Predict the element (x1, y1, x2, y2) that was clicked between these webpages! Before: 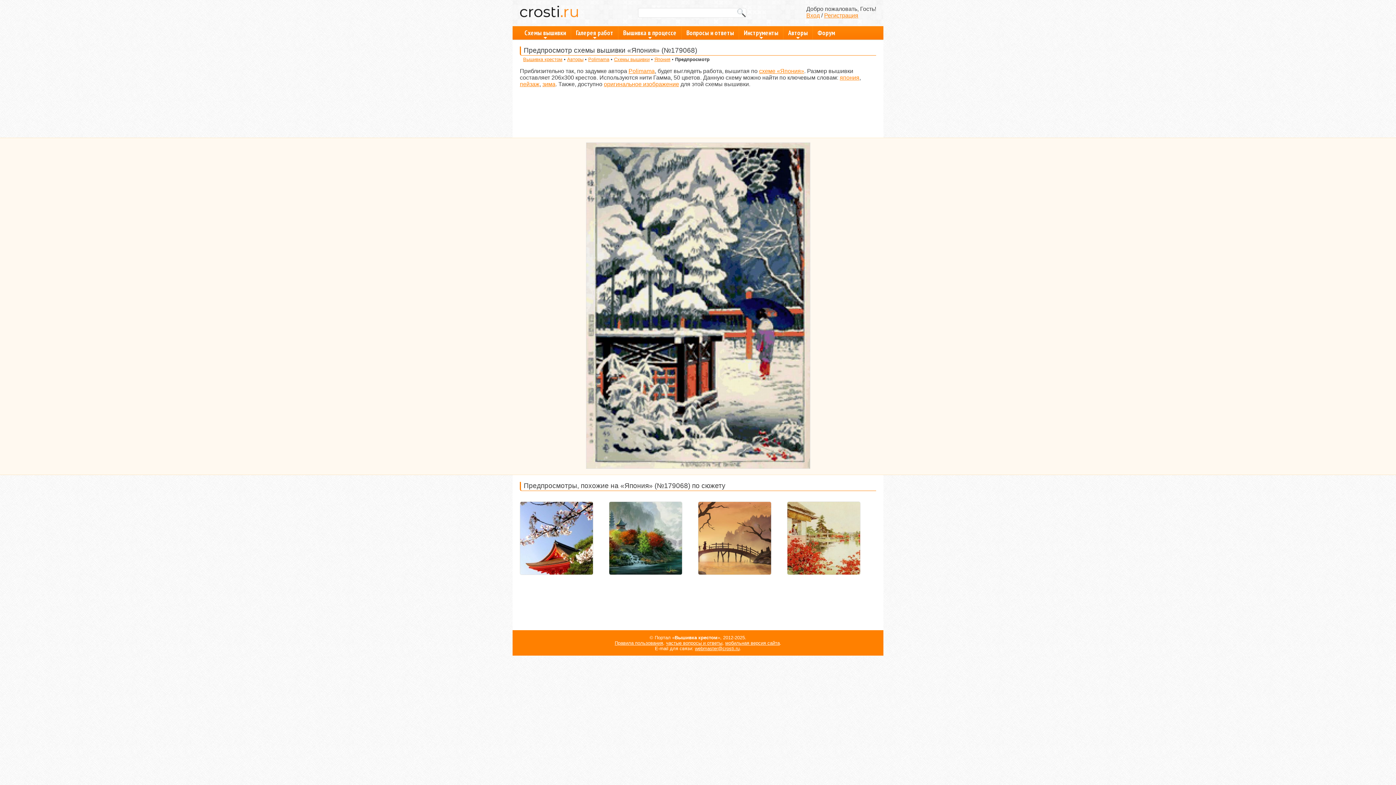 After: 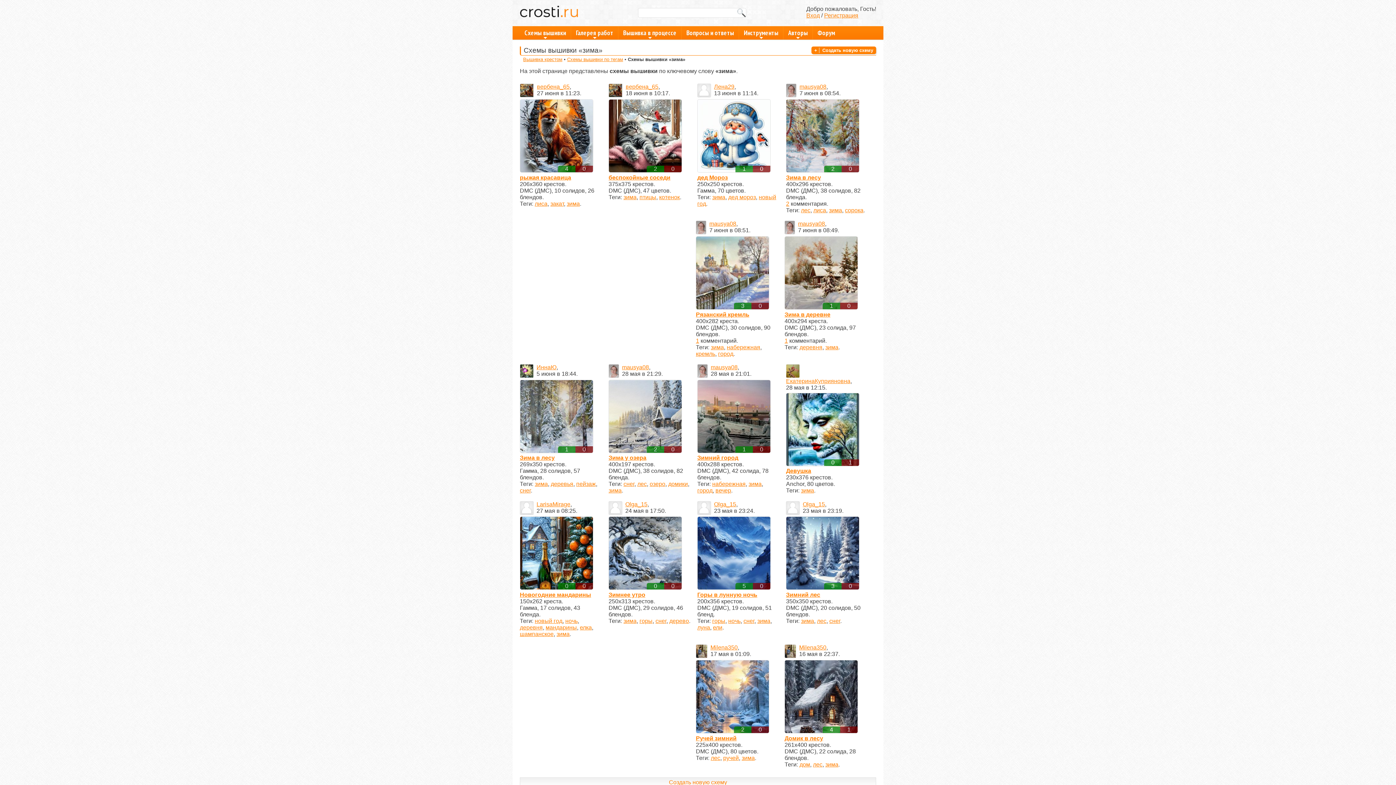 Action: label: зима bbox: (542, 80, 555, 87)